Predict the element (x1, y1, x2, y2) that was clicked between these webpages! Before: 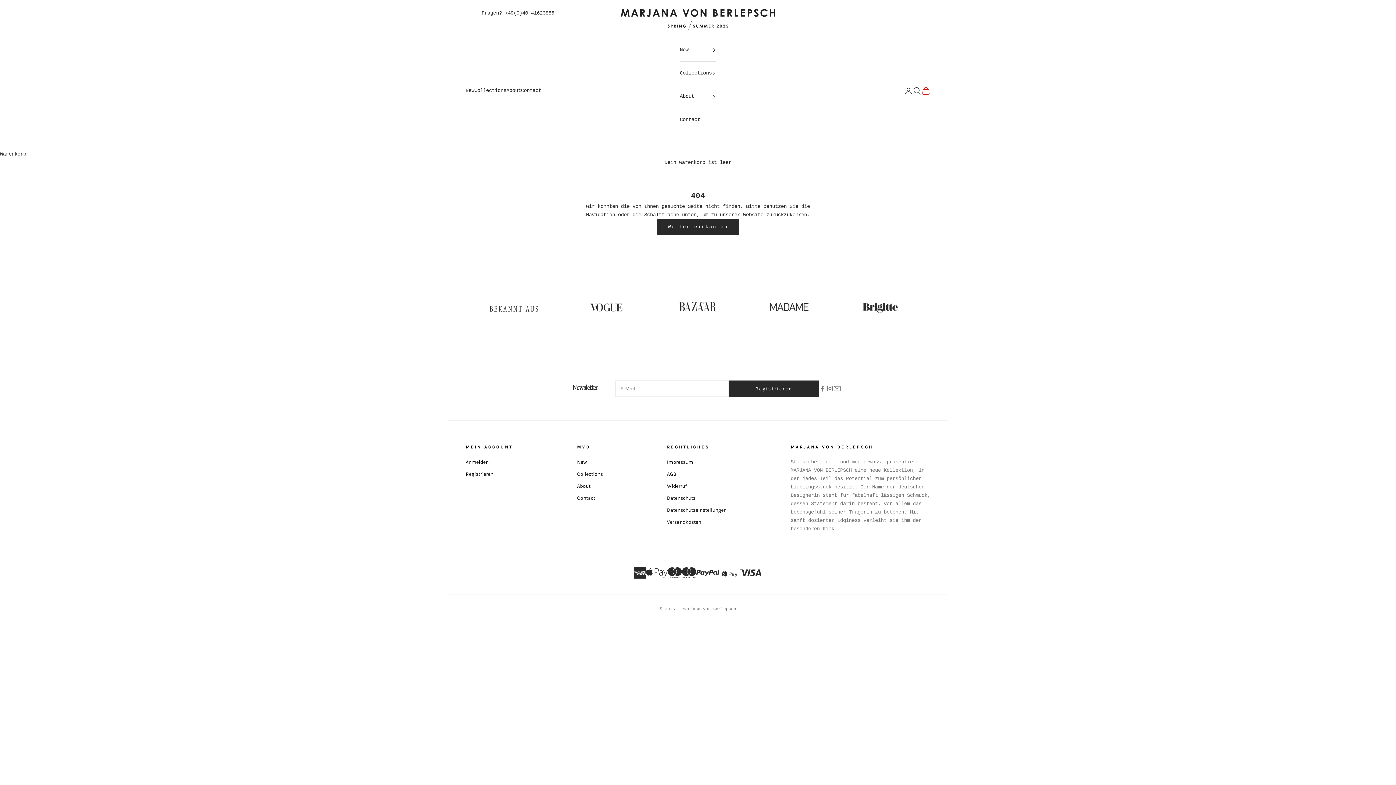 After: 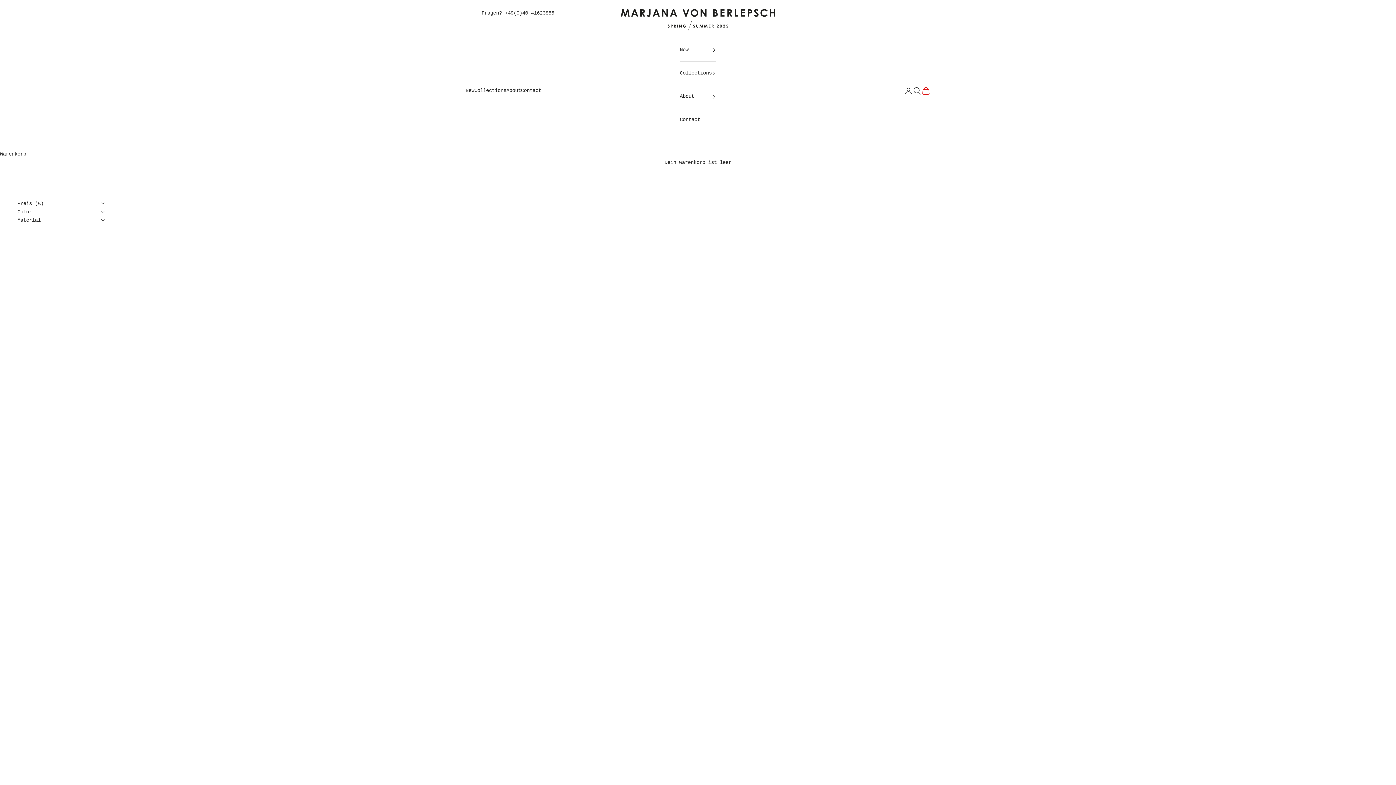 Action: bbox: (577, 459, 587, 465) label: New